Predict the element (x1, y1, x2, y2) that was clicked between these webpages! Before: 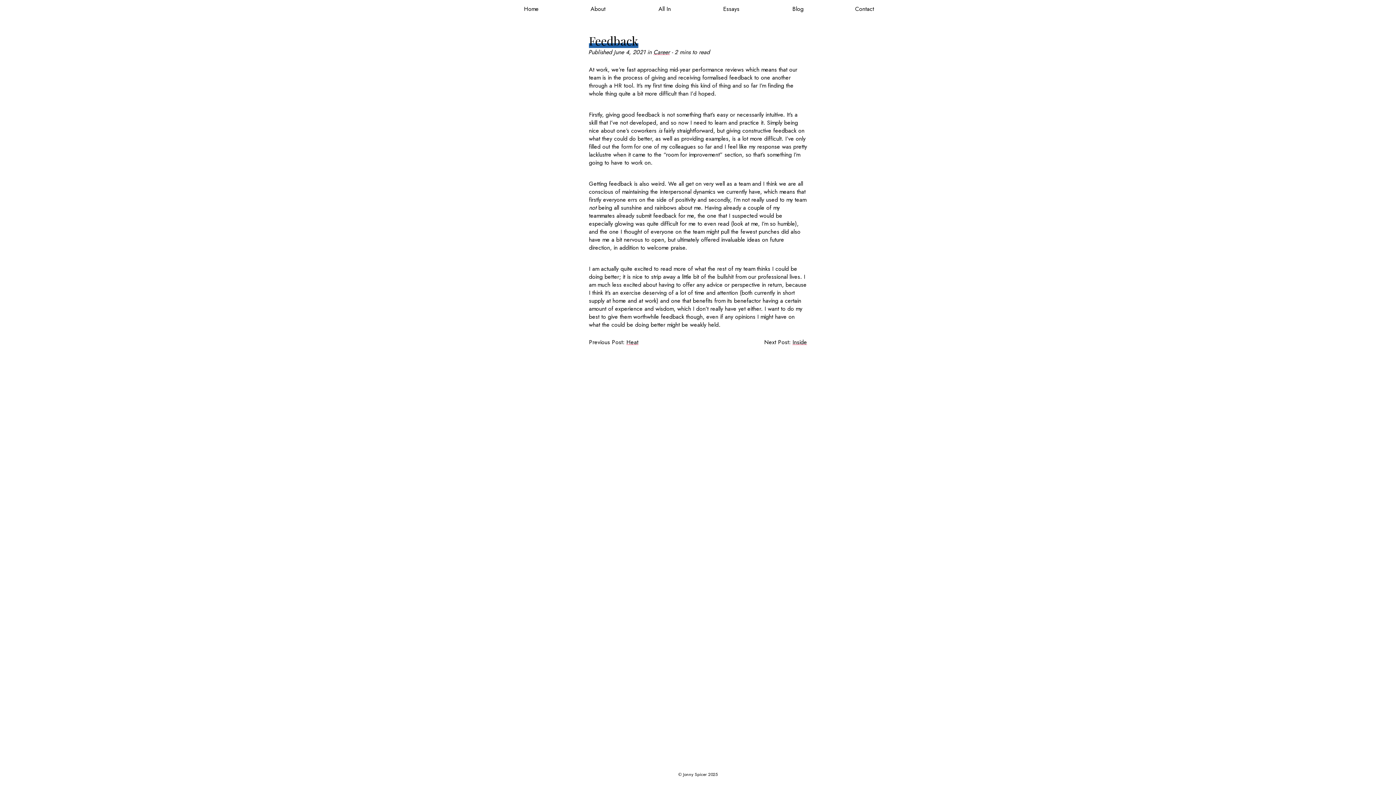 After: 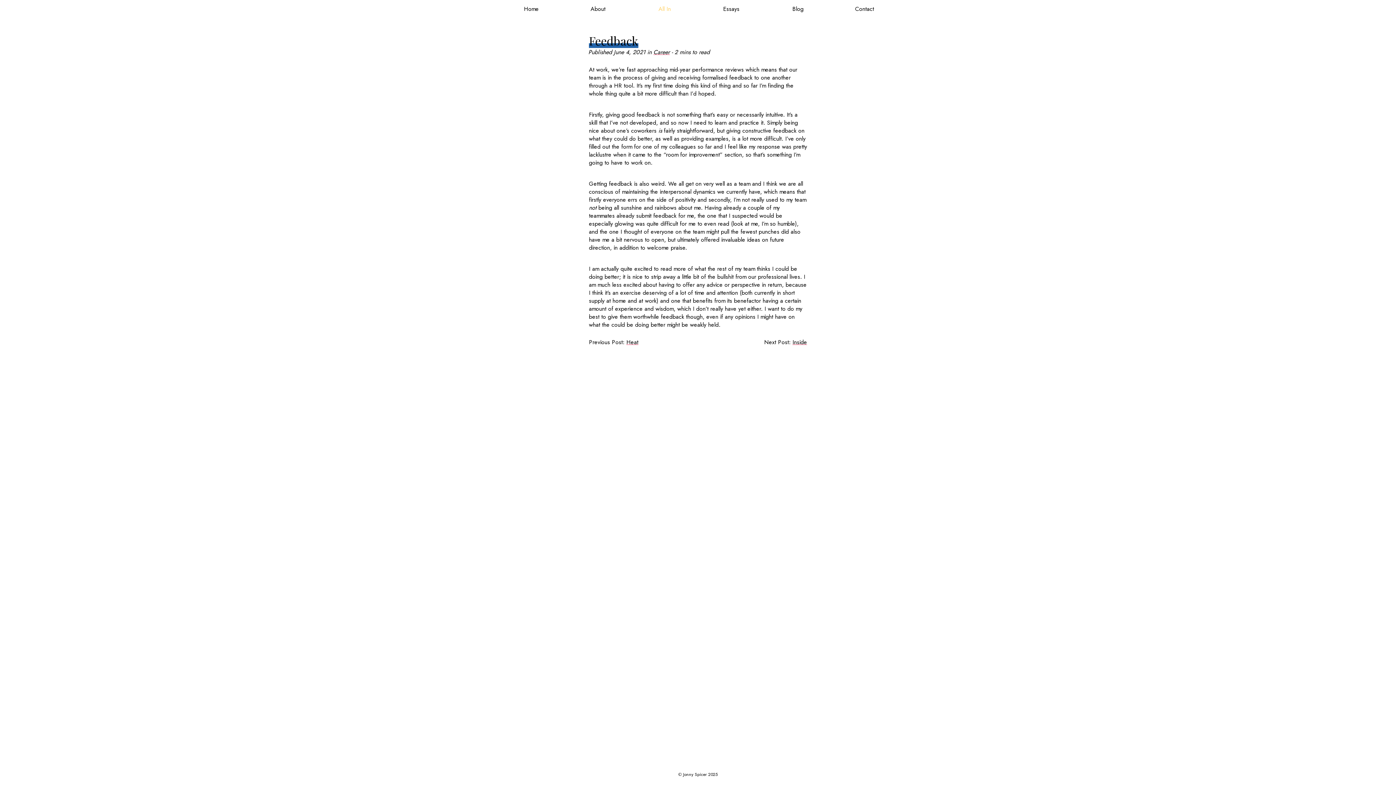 Action: bbox: (631, 0, 698, 18) label: All In